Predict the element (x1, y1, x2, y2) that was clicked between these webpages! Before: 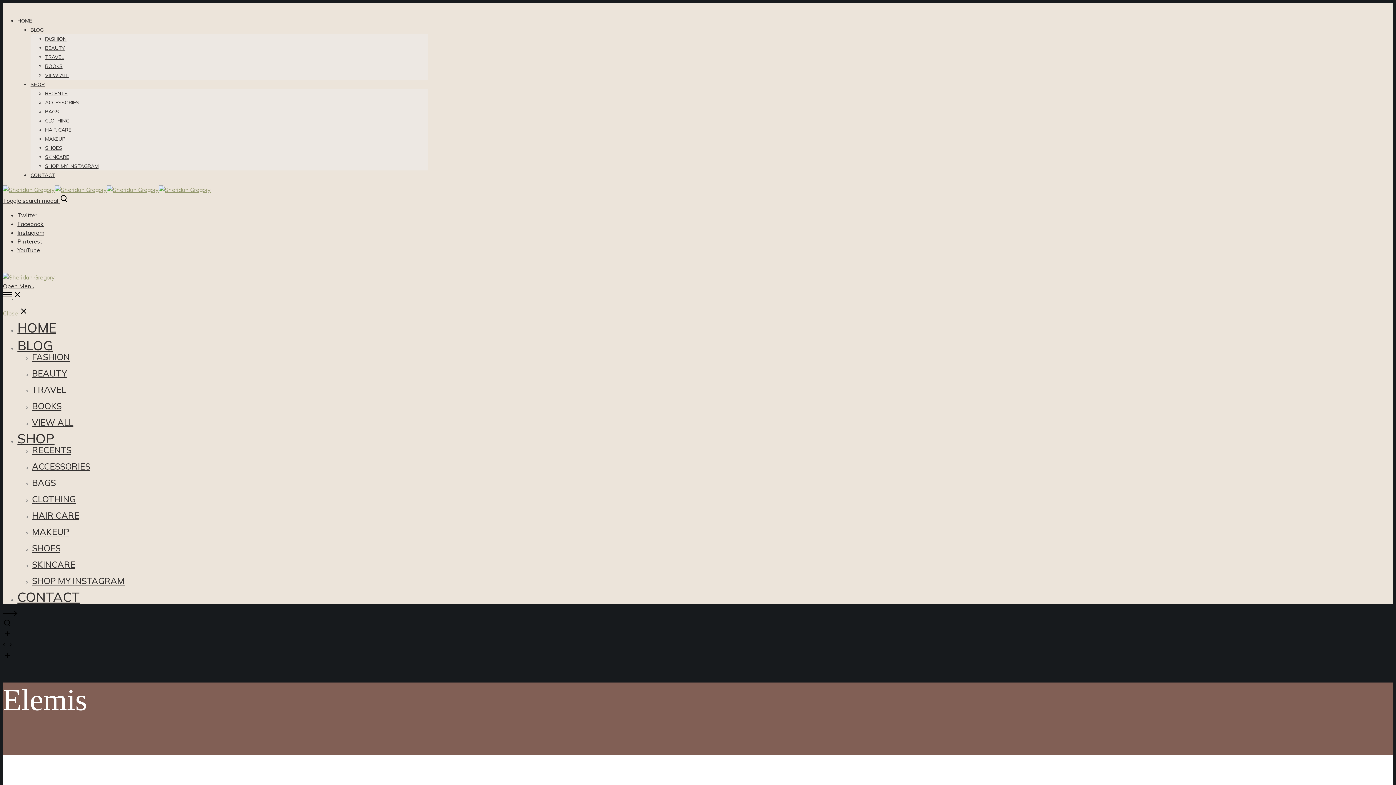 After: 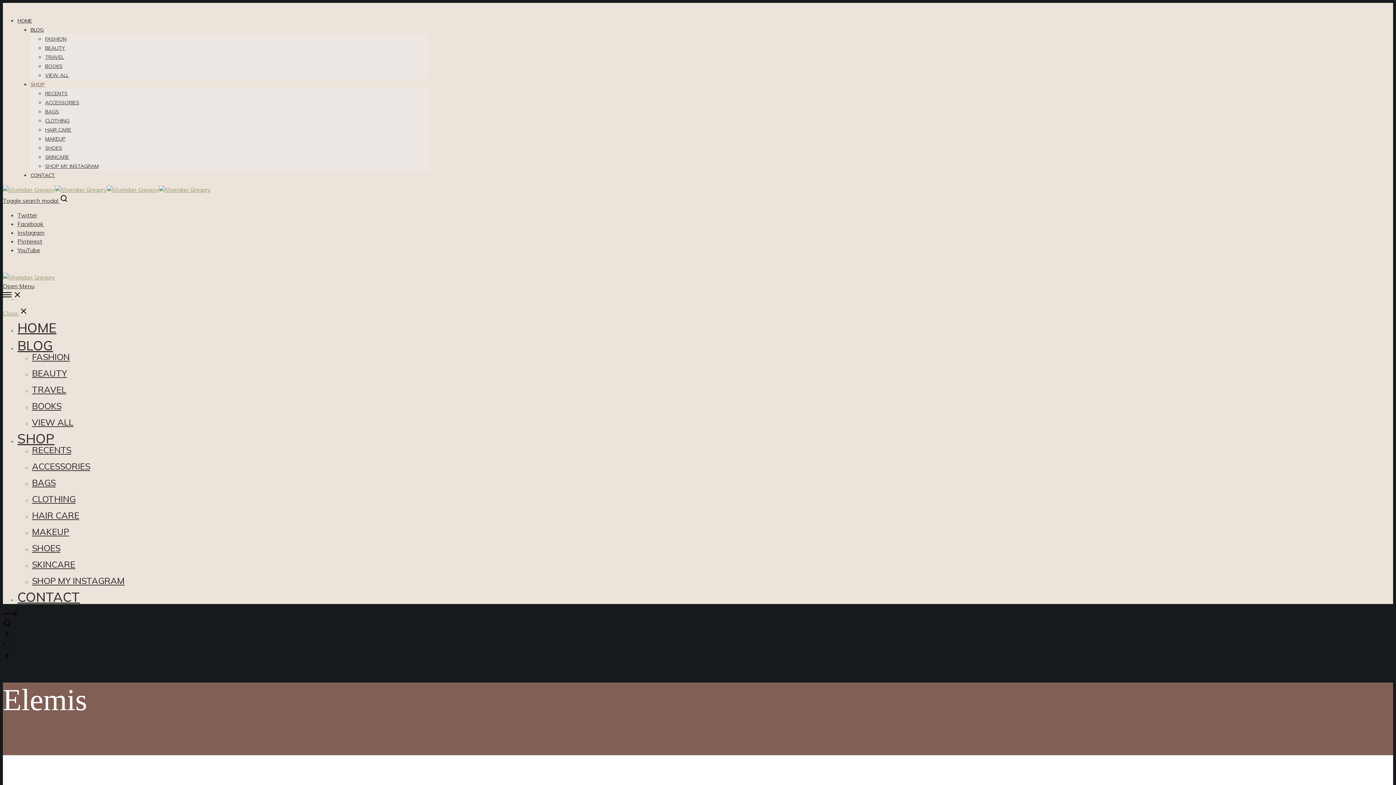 Action: label: SHOP bbox: (30, 81, 44, 87)